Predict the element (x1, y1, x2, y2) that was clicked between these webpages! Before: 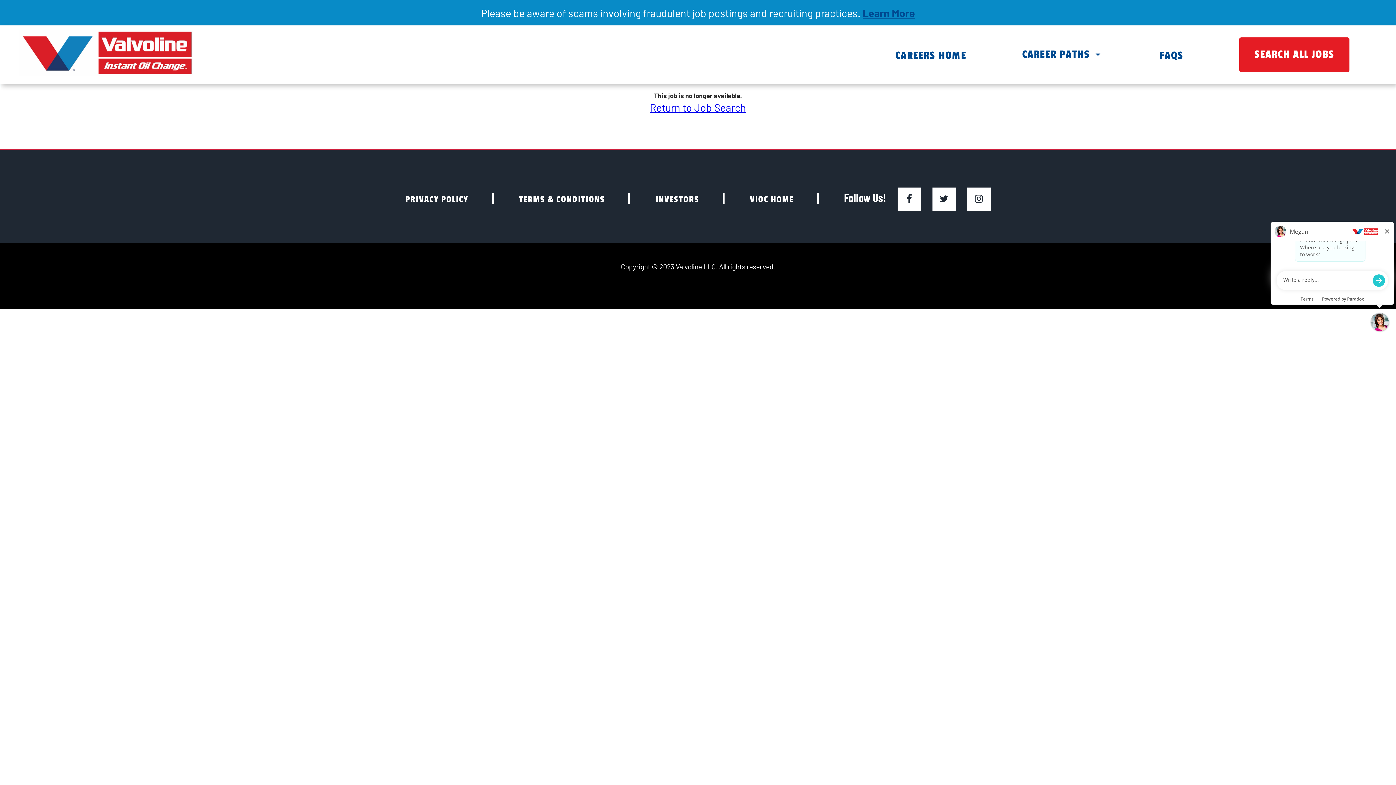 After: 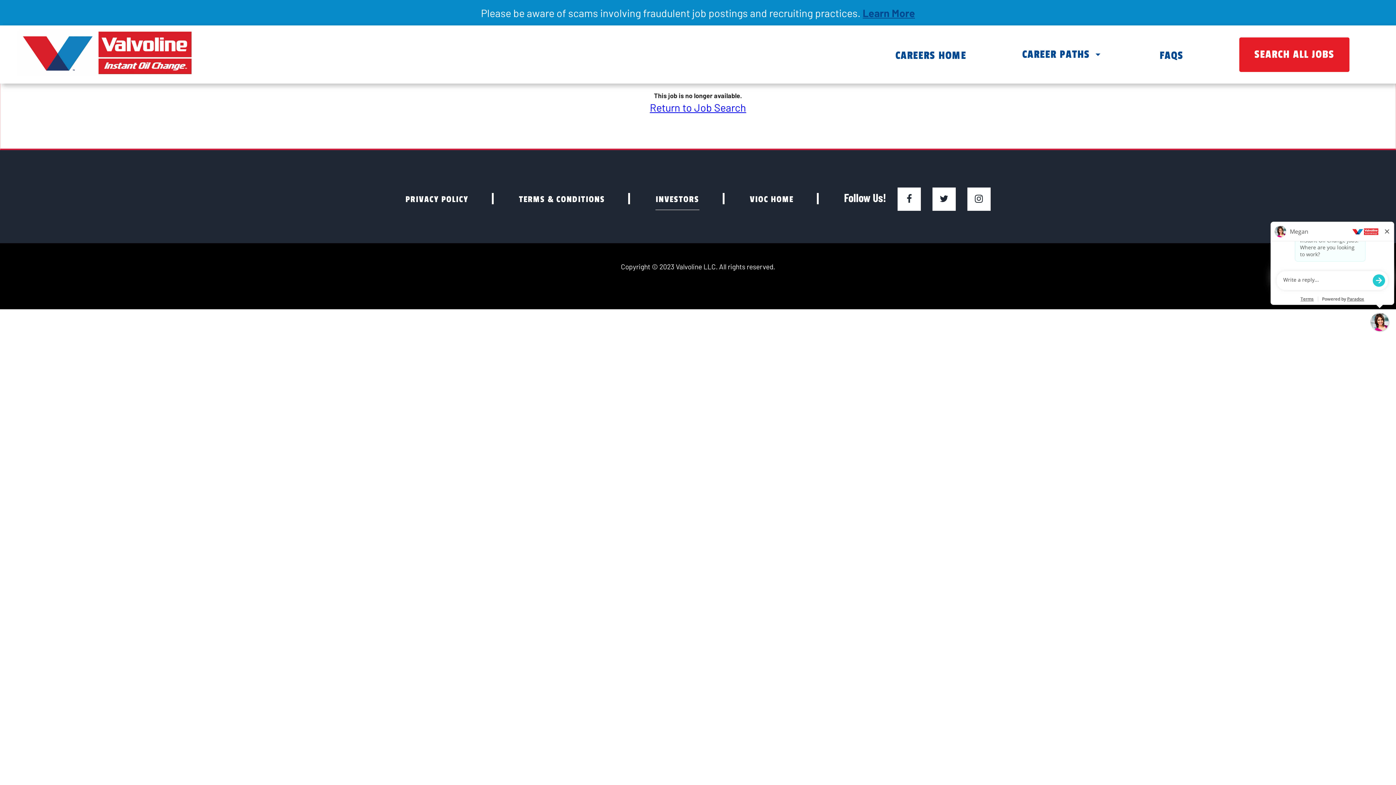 Action: bbox: (655, 195, 699, 204) label: INVESTORS